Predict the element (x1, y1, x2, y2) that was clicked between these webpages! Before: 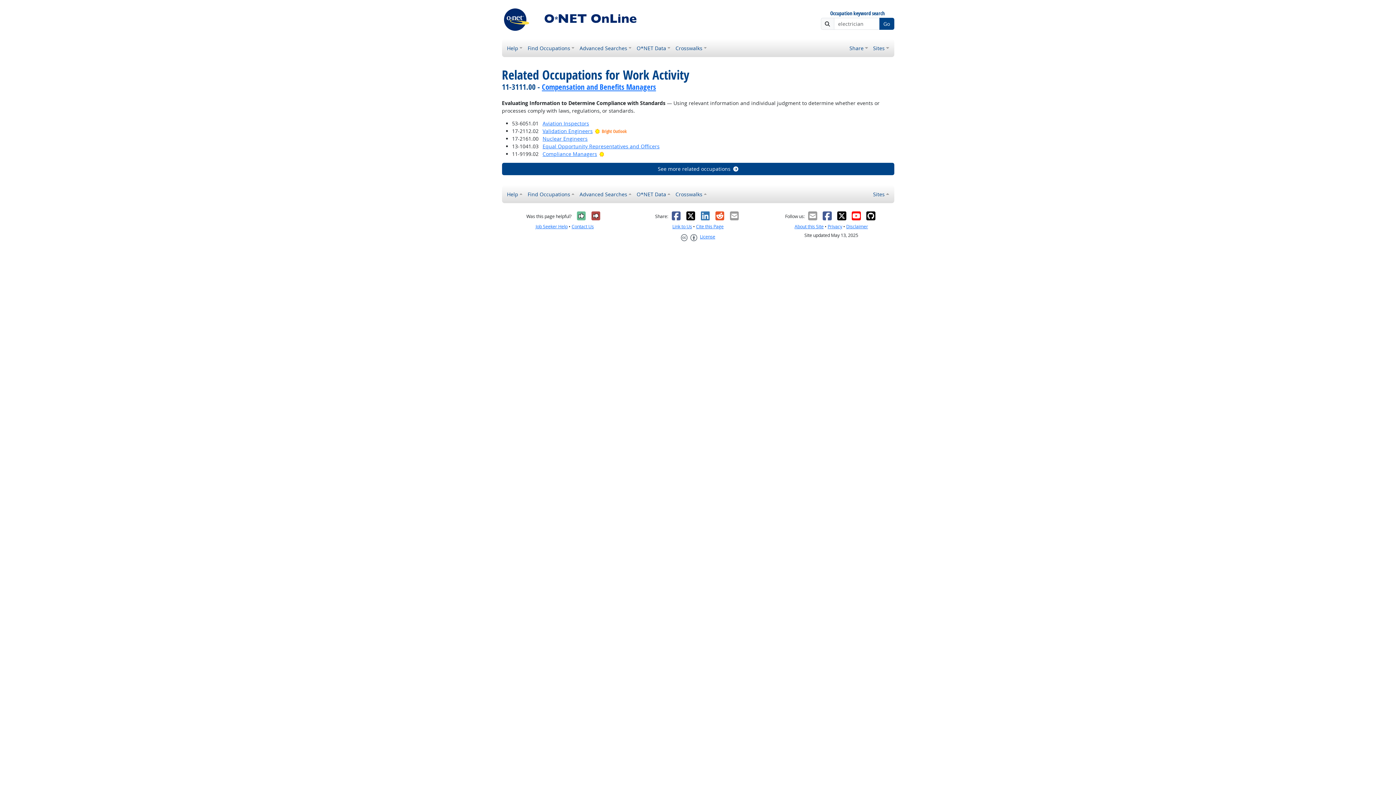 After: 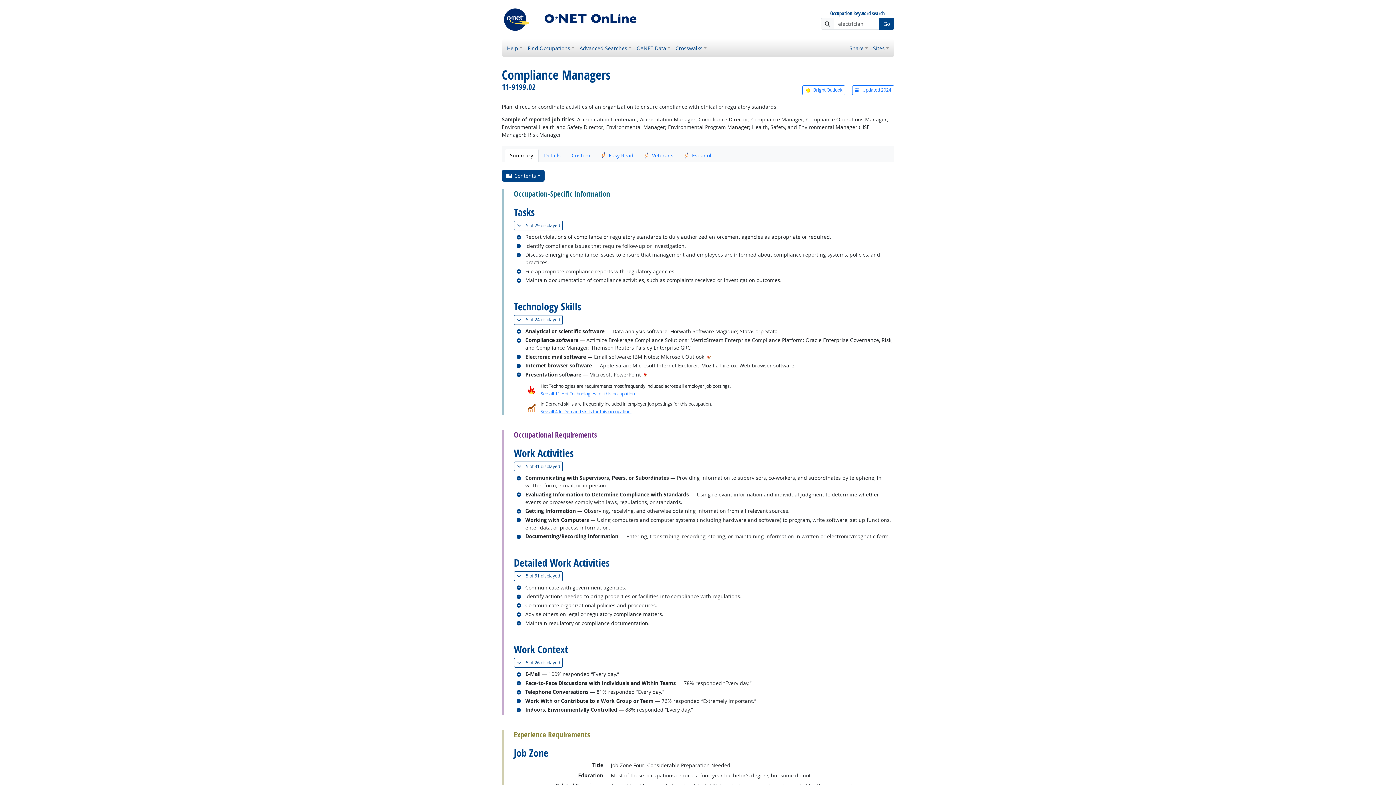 Action: bbox: (542, 150, 597, 157) label: Compliance Managers